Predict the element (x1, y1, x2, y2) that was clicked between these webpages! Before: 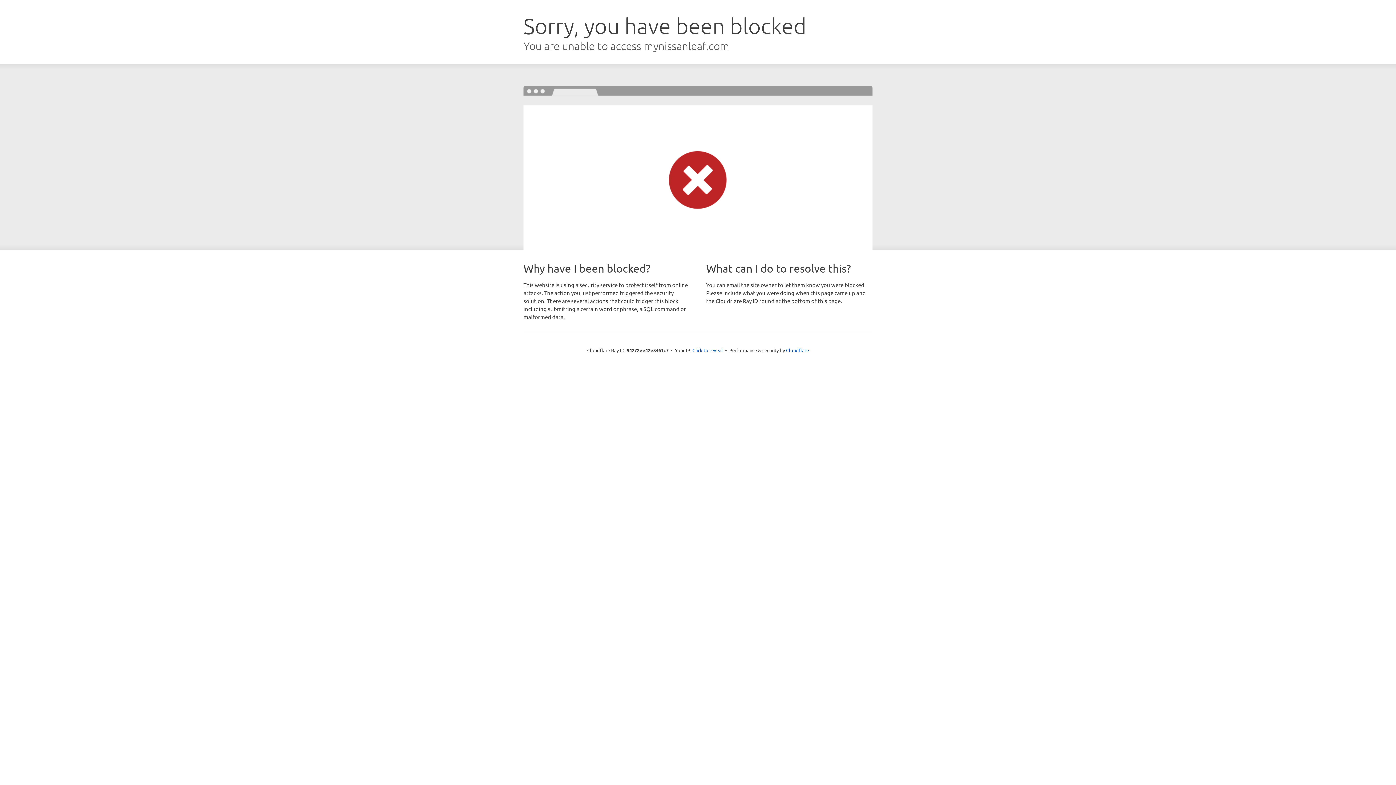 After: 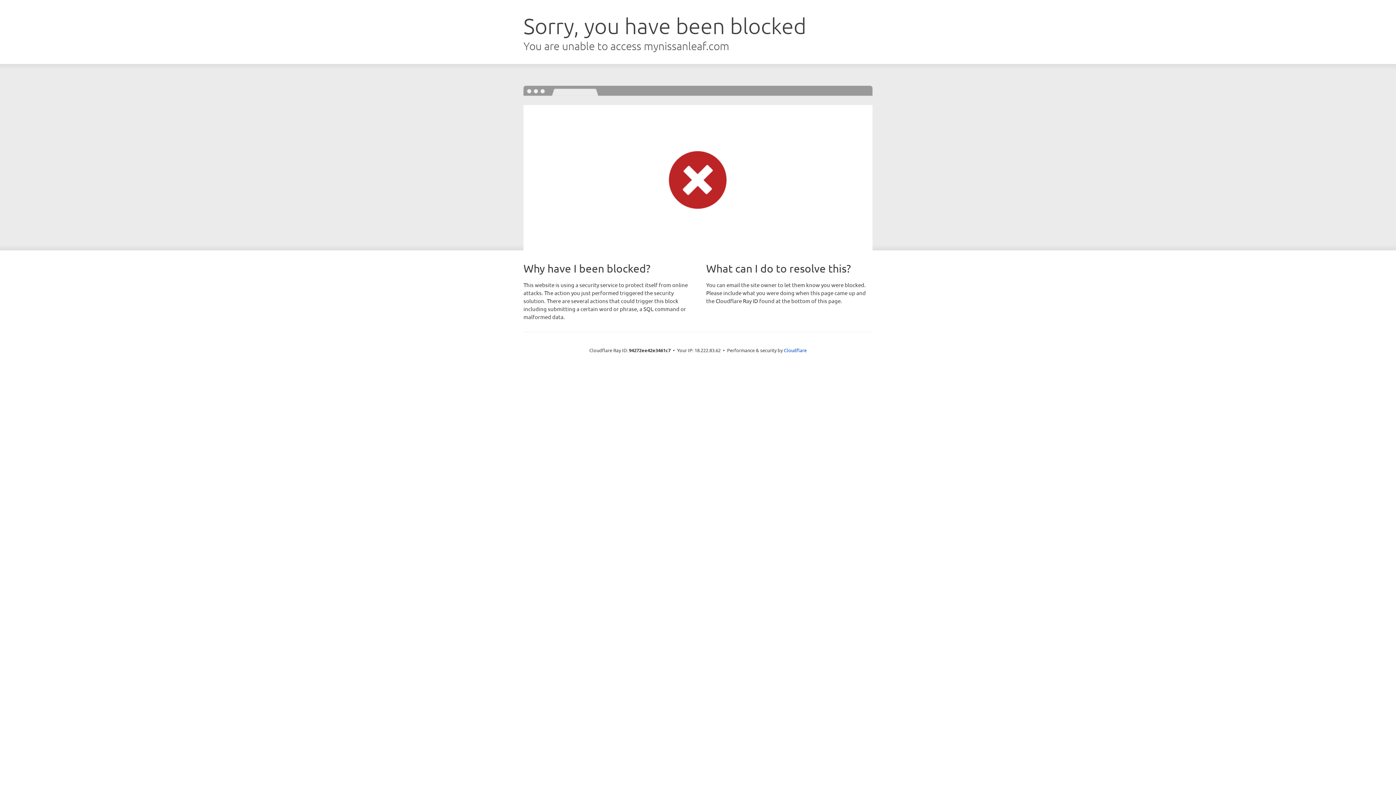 Action: label: Click to reveal bbox: (692, 346, 723, 353)